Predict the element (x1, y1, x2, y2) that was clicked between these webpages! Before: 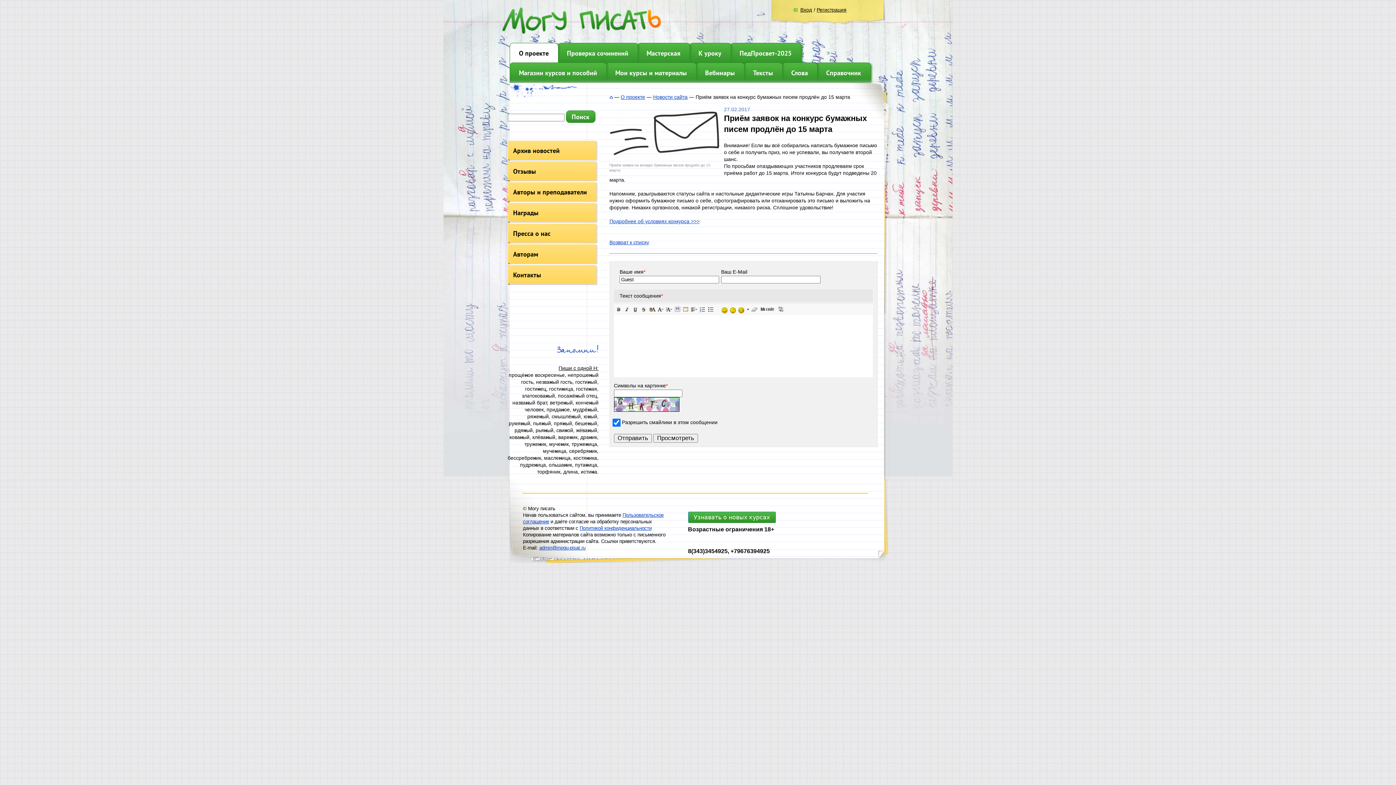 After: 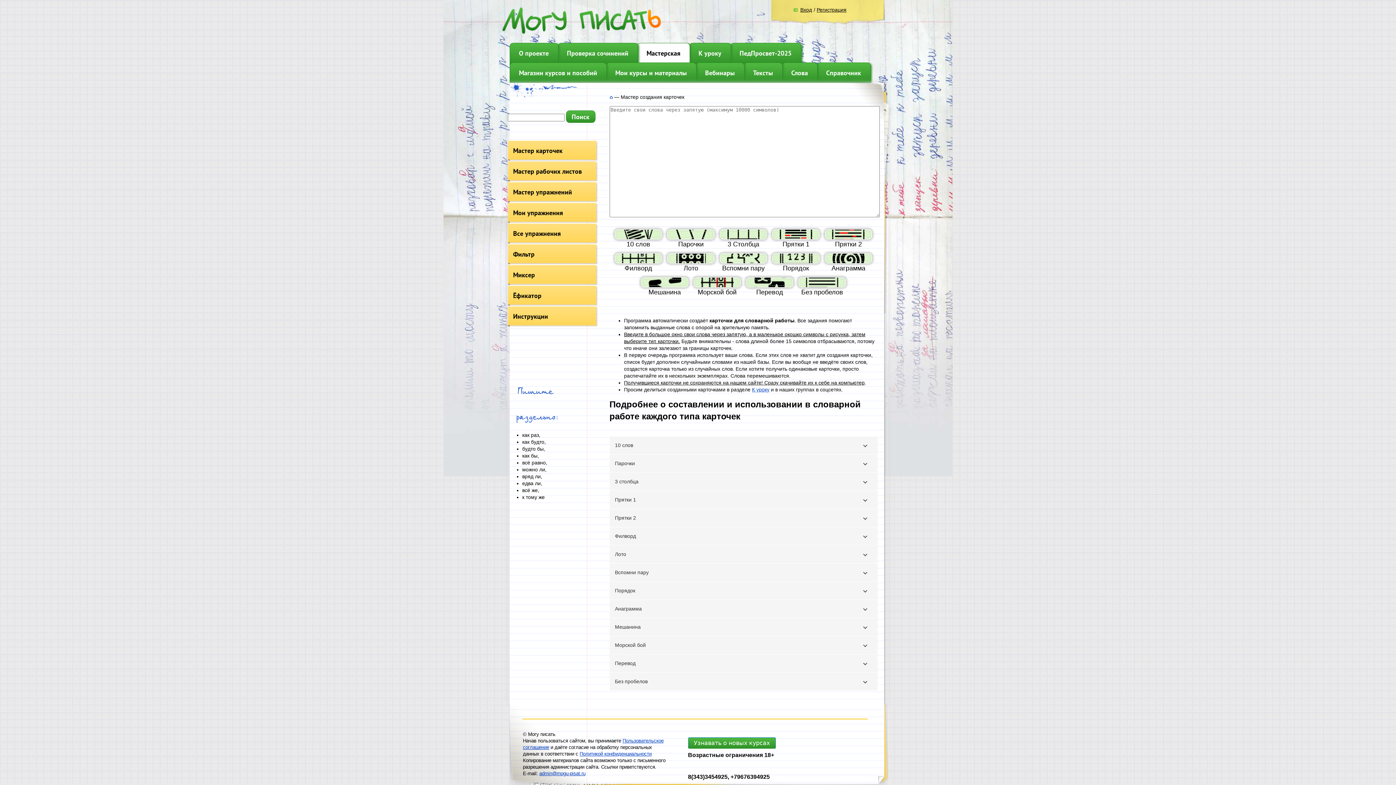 Action: label: Мастерская bbox: (637, 43, 689, 65)